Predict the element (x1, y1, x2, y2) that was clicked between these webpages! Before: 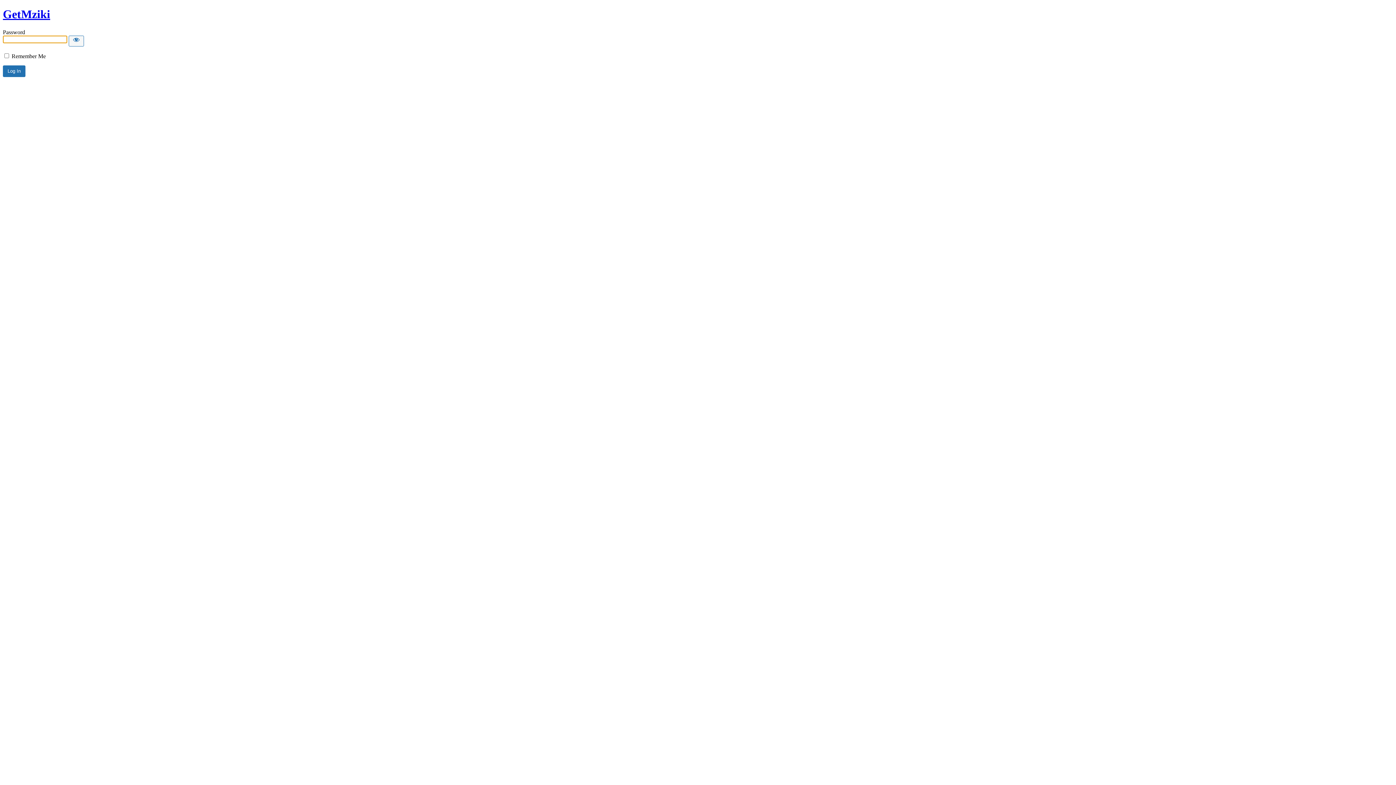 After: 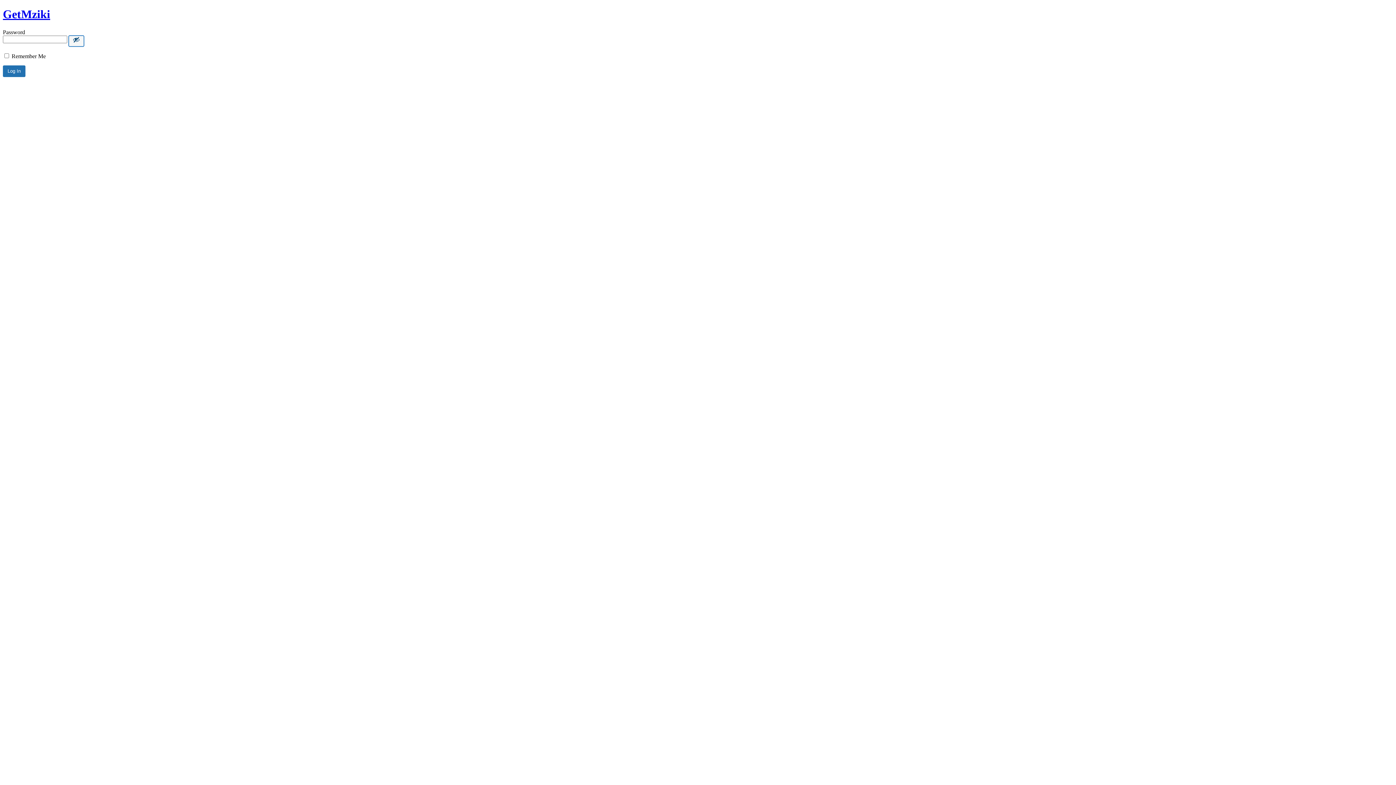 Action: label: Show password bbox: (68, 35, 84, 46)